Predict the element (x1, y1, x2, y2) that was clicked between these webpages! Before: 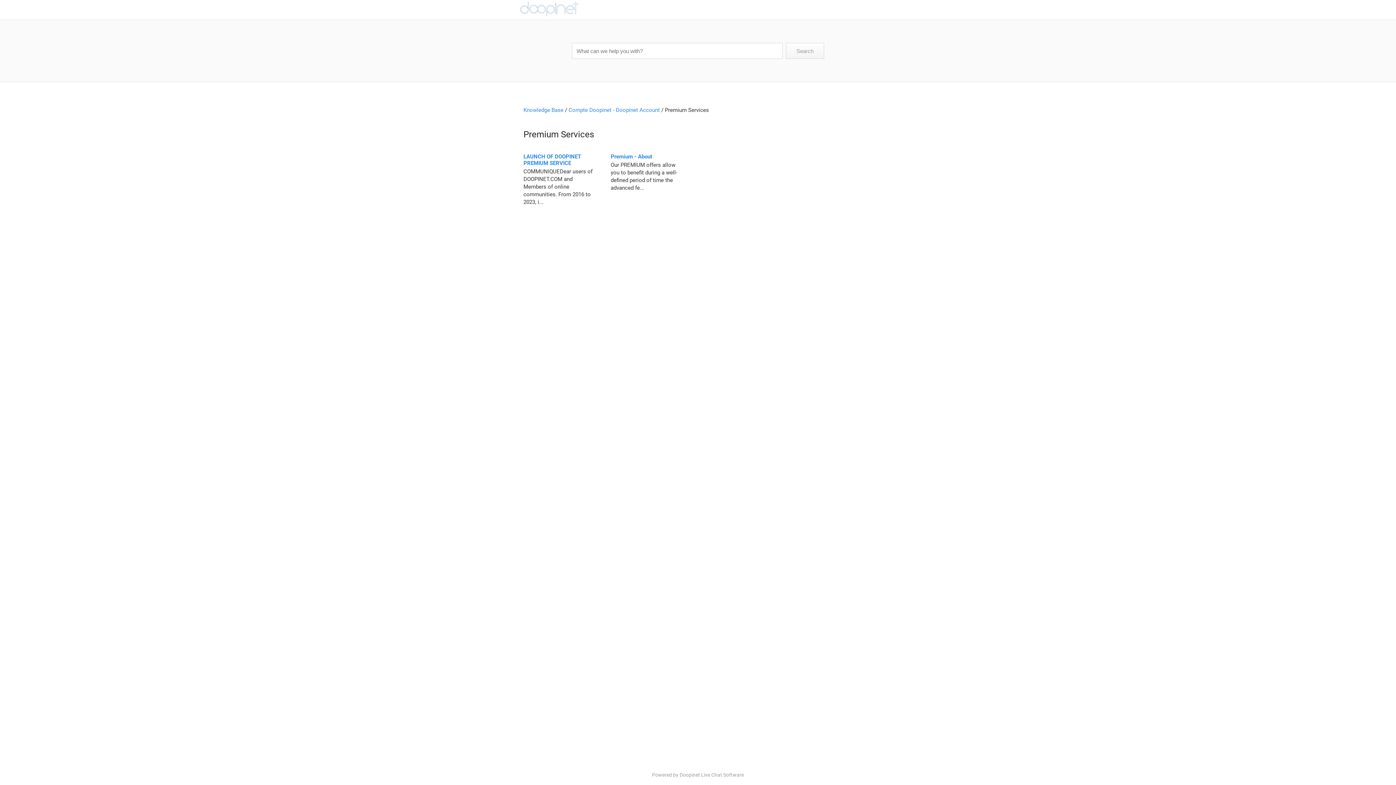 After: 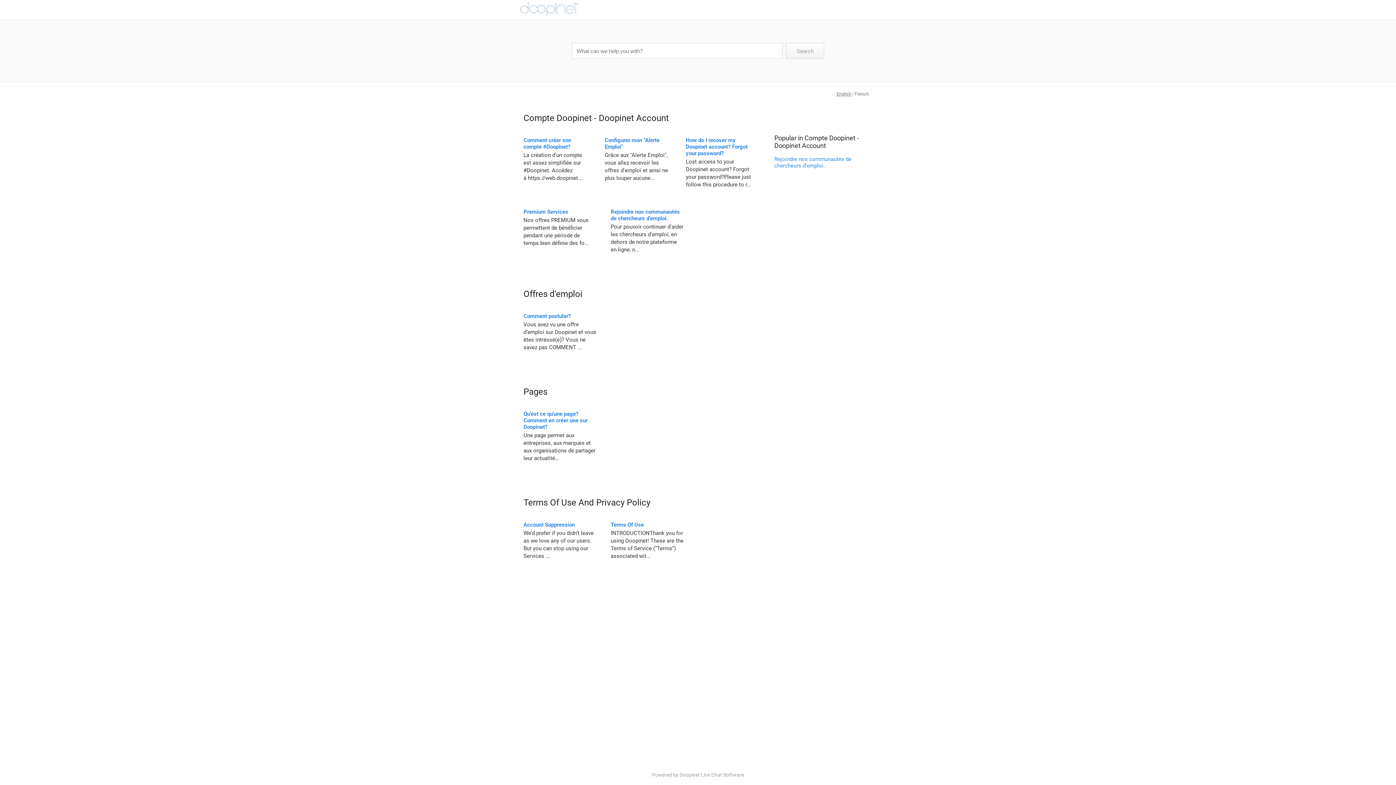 Action: bbox: (523, 107, 563, 113) label: Knowledge Base